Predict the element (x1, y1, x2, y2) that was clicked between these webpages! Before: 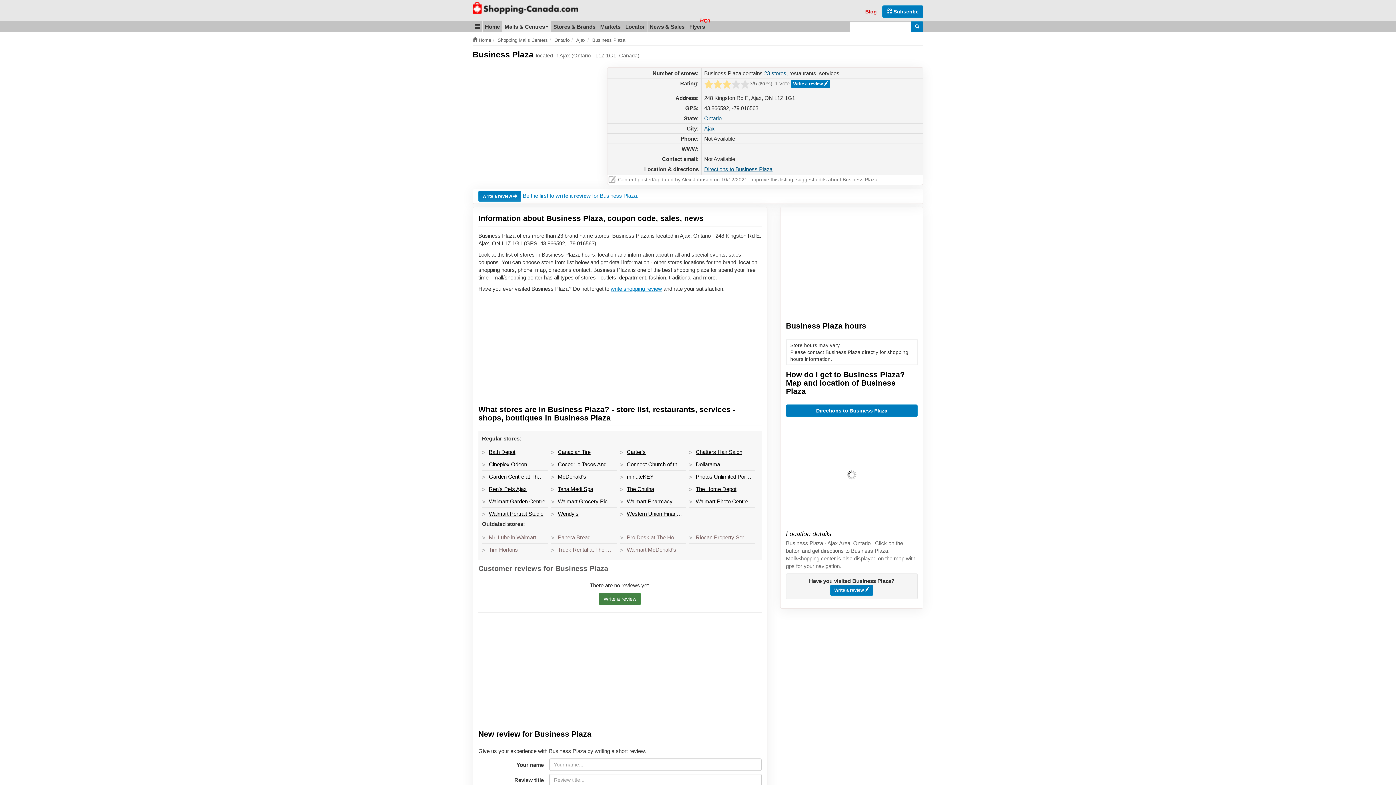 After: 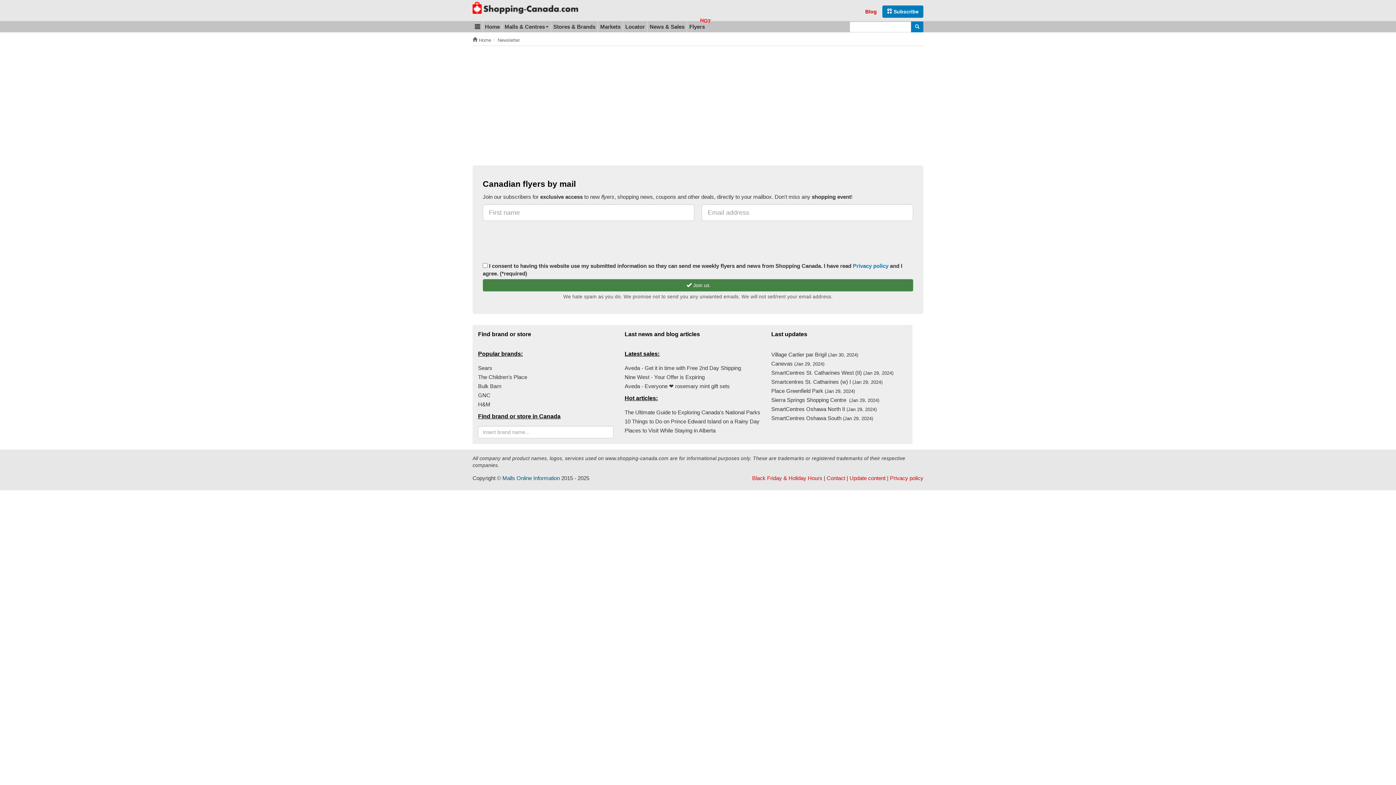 Action: label:  Subscribe bbox: (882, 5, 923, 17)